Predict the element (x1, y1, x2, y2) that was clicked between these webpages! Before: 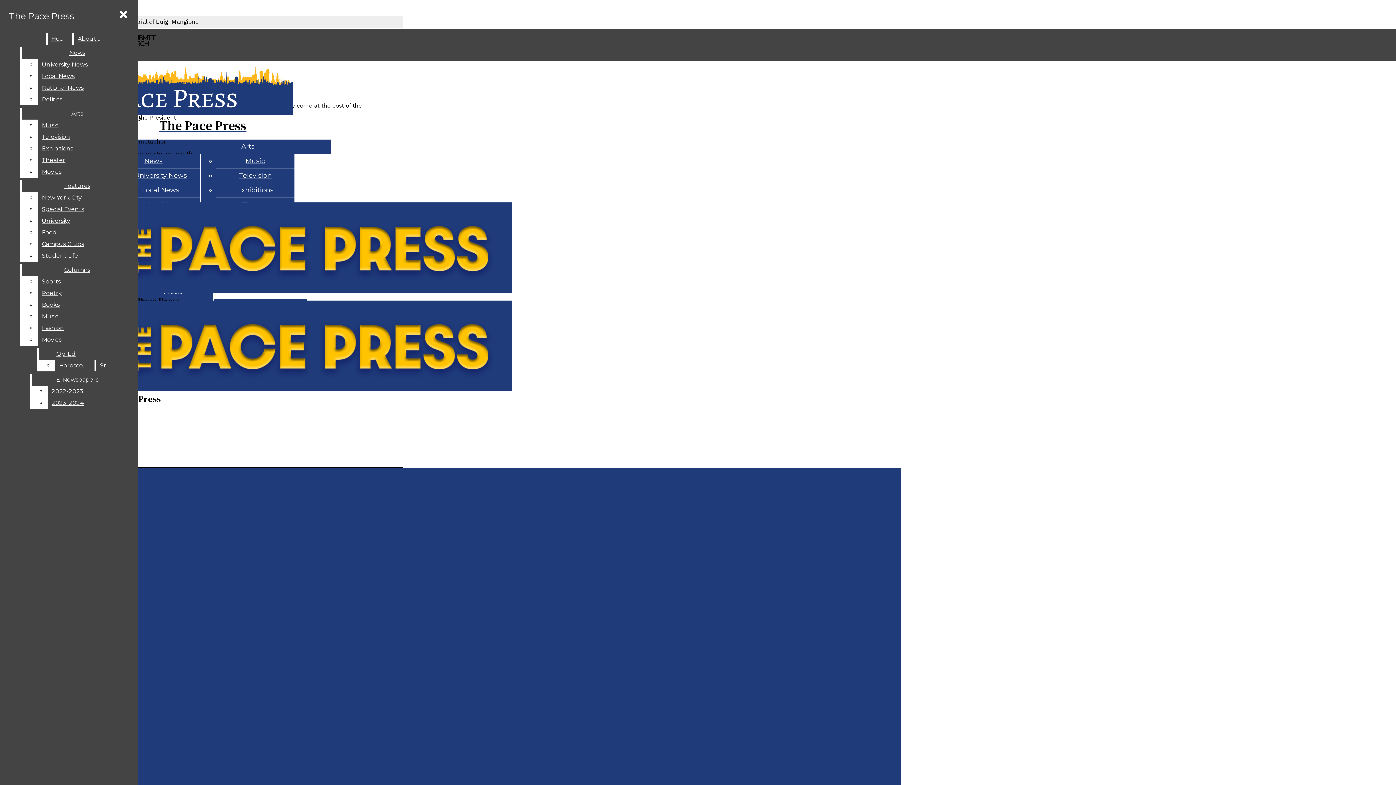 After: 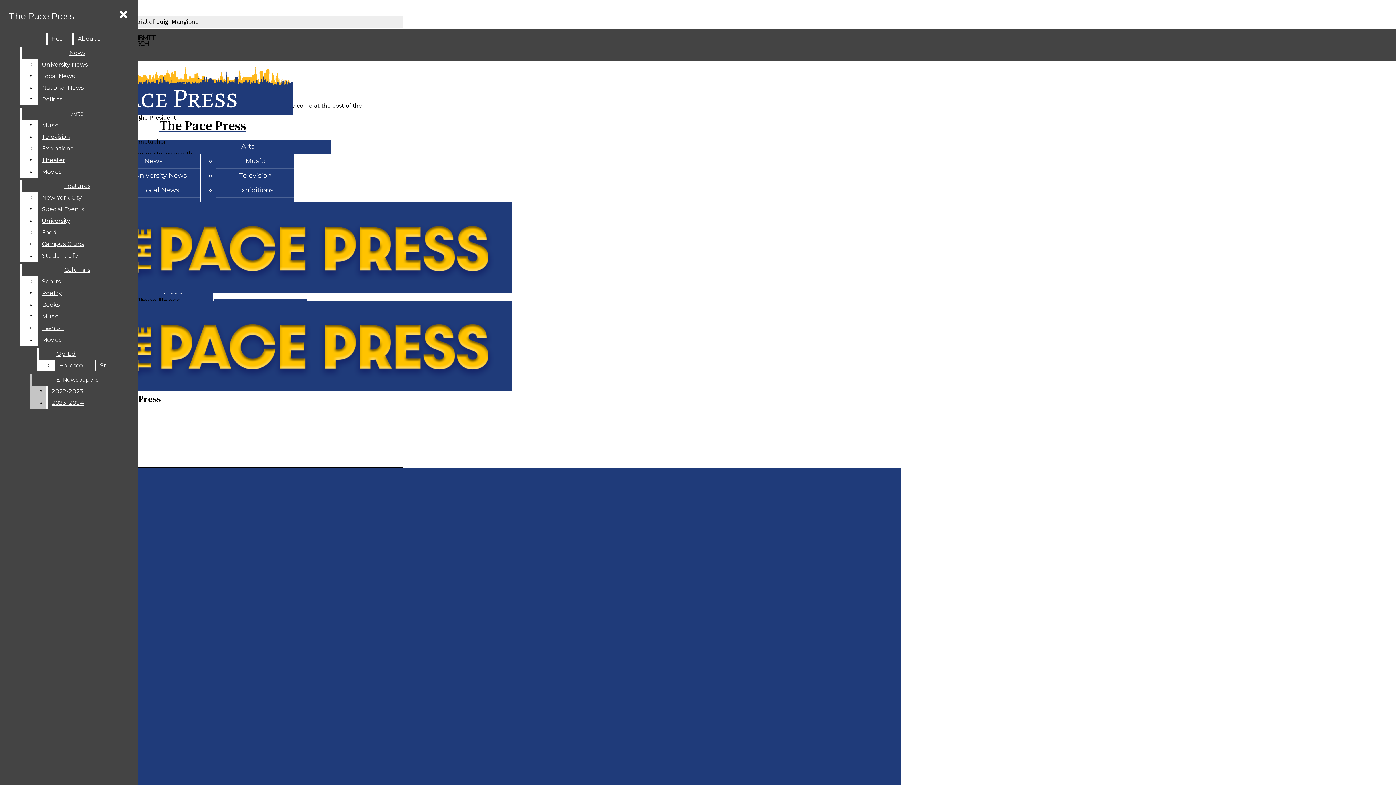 Action: bbox: (48, 397, 122, 409) label: 2023-2024